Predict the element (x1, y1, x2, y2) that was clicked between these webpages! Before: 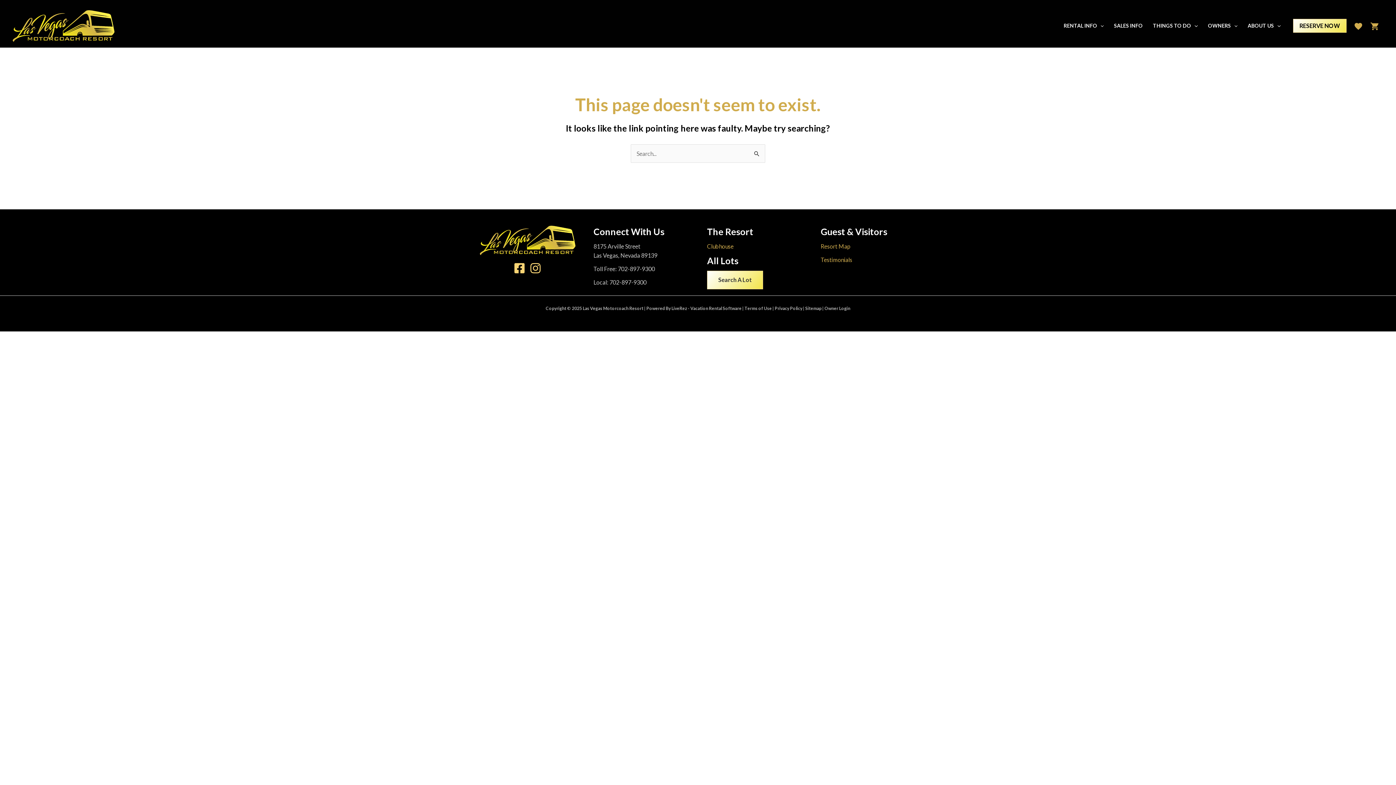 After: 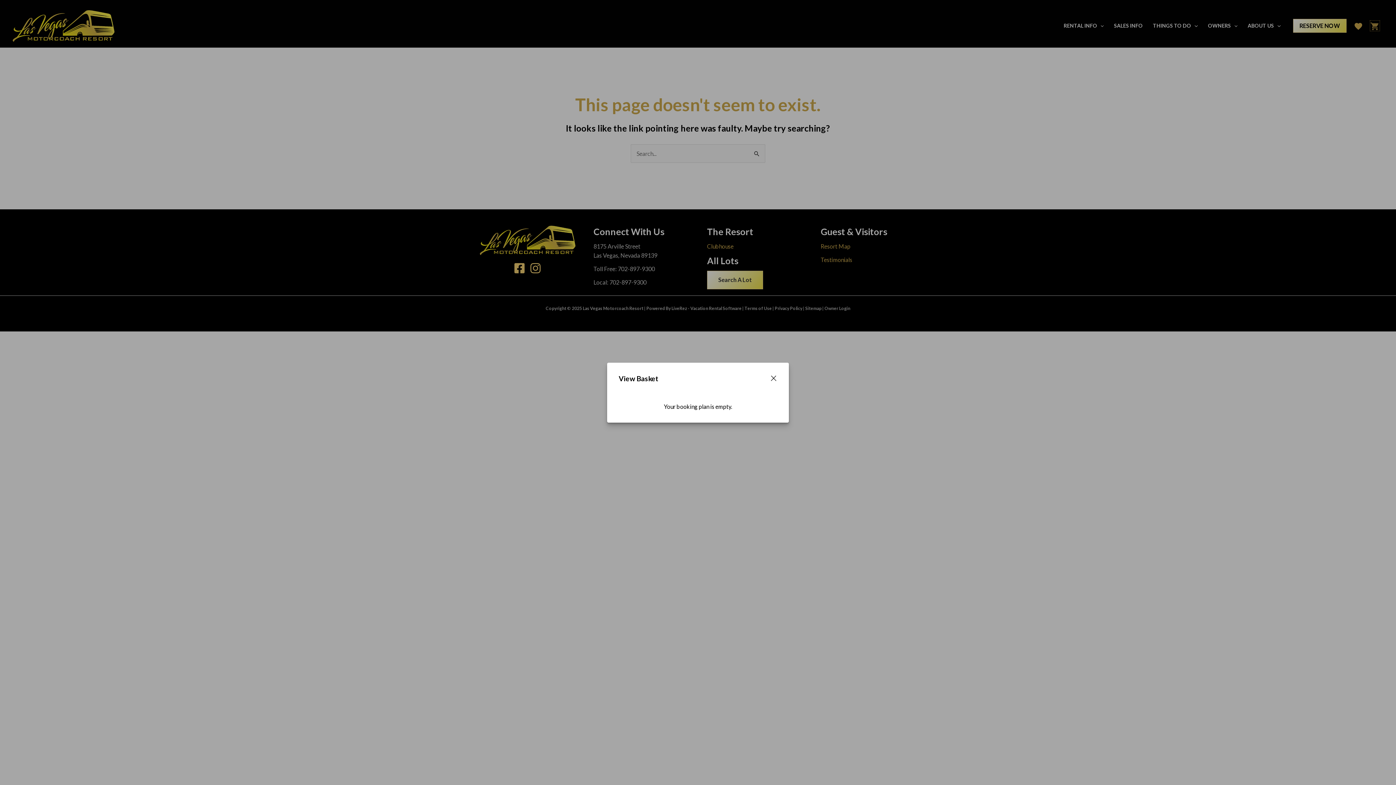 Action: bbox: (1370, 20, 1380, 30)